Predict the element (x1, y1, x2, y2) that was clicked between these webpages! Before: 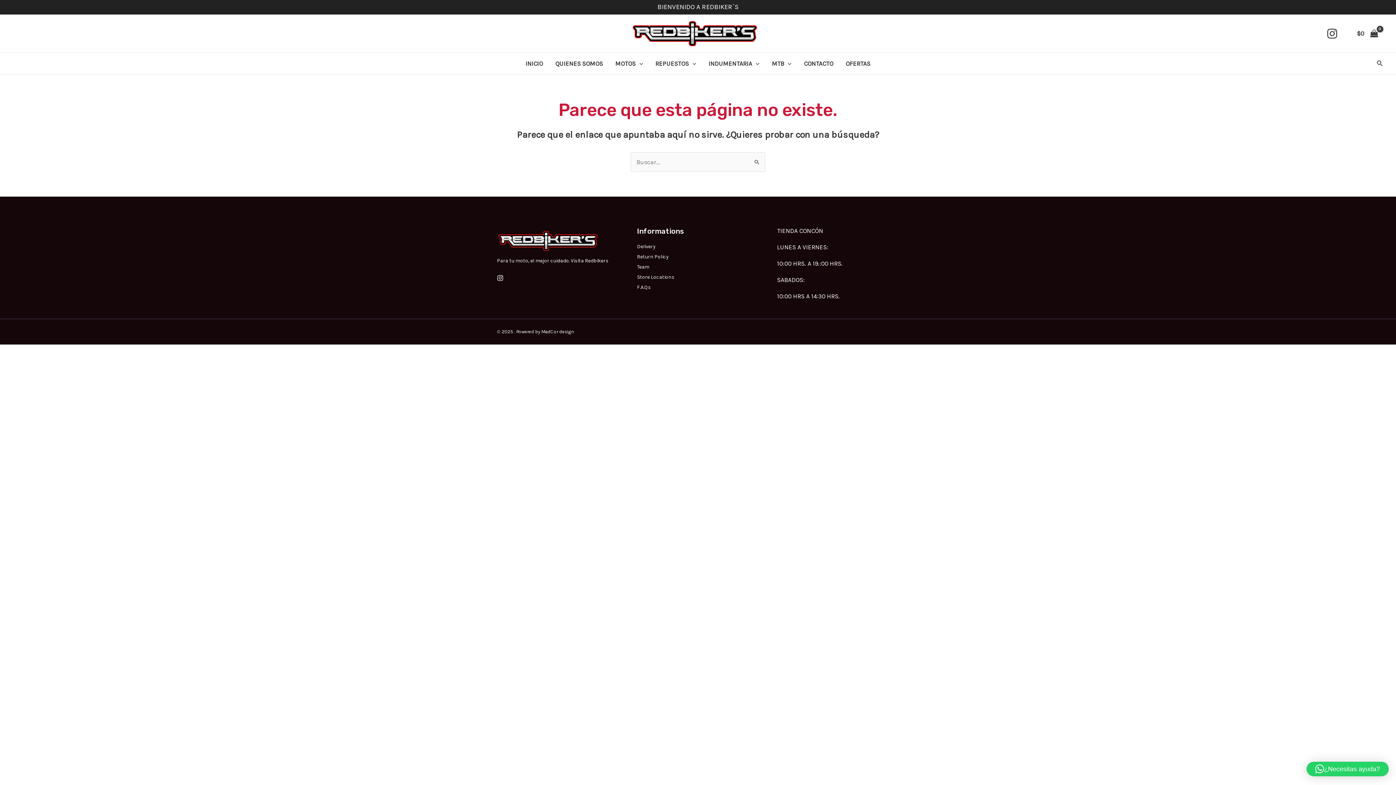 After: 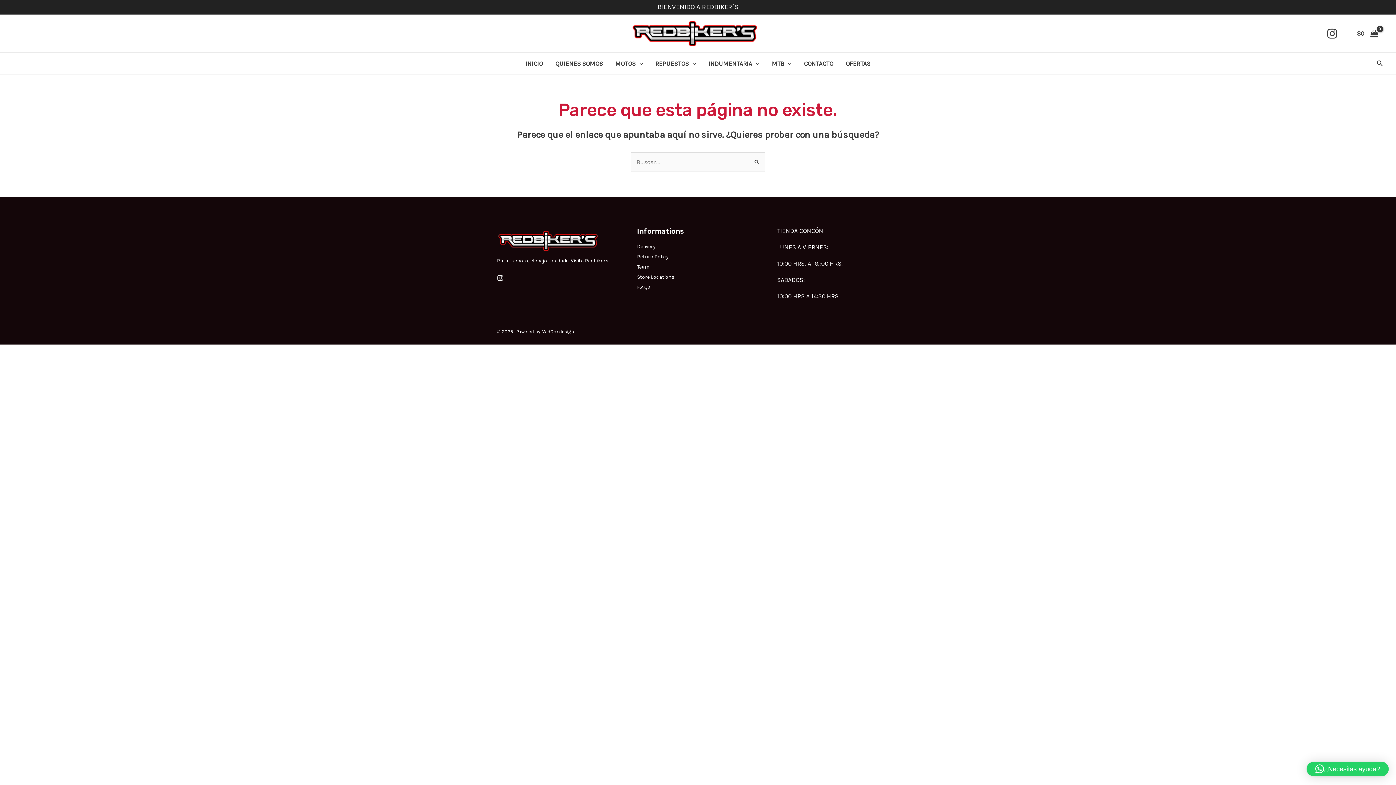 Action: bbox: (637, 253, 668, 259) label: Return Policy